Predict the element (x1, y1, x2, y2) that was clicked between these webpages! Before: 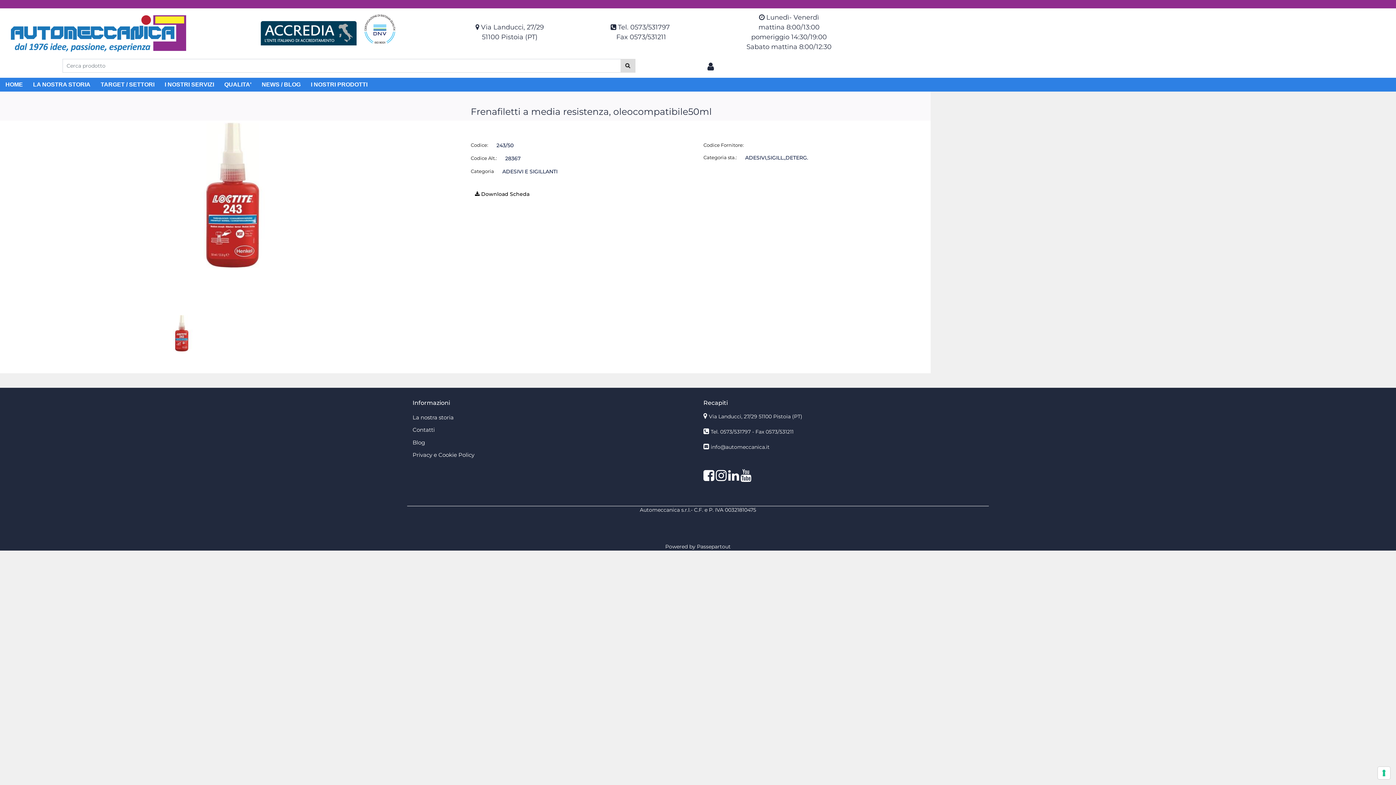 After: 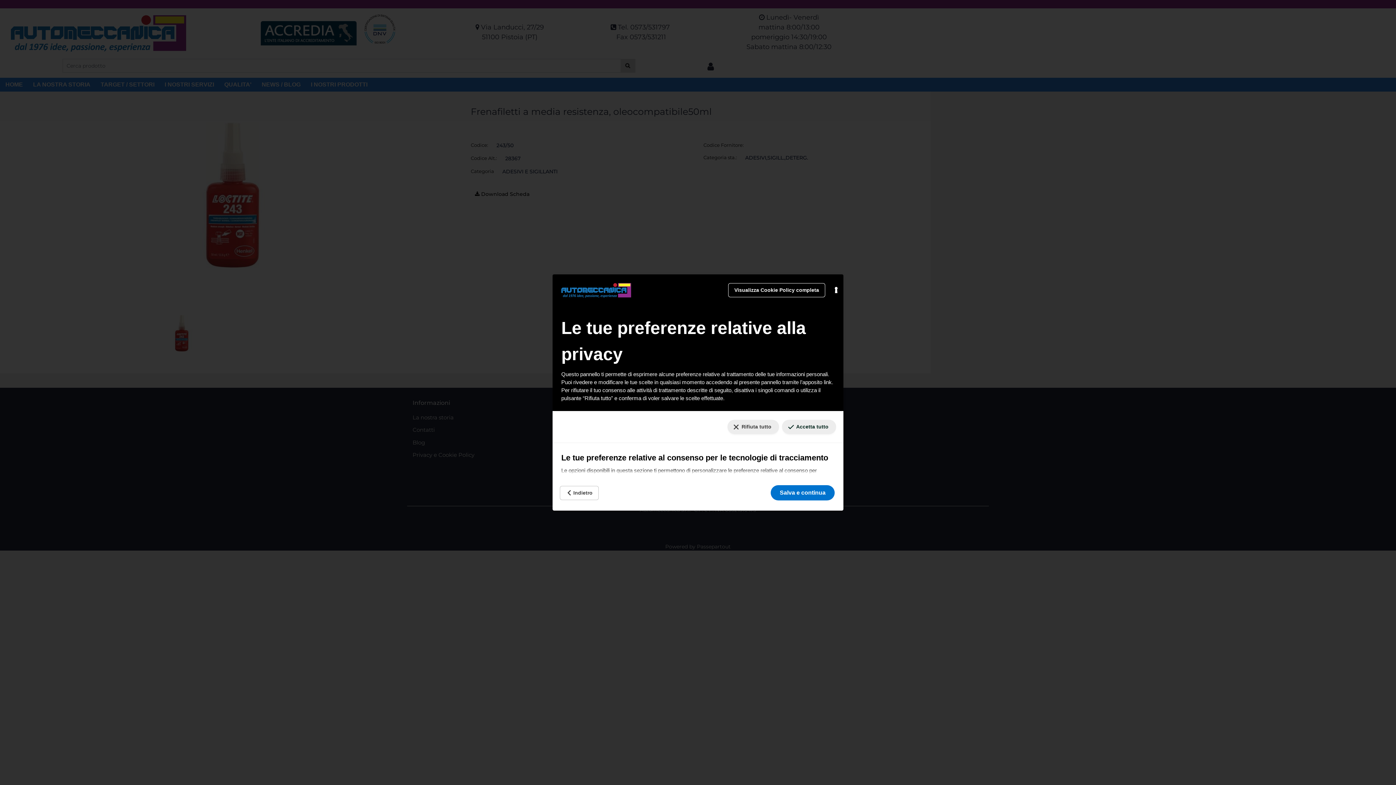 Action: label: Le tue preferenze relative al consenso per le tecnologie di tracciamento bbox: (1378, 767, 1390, 779)